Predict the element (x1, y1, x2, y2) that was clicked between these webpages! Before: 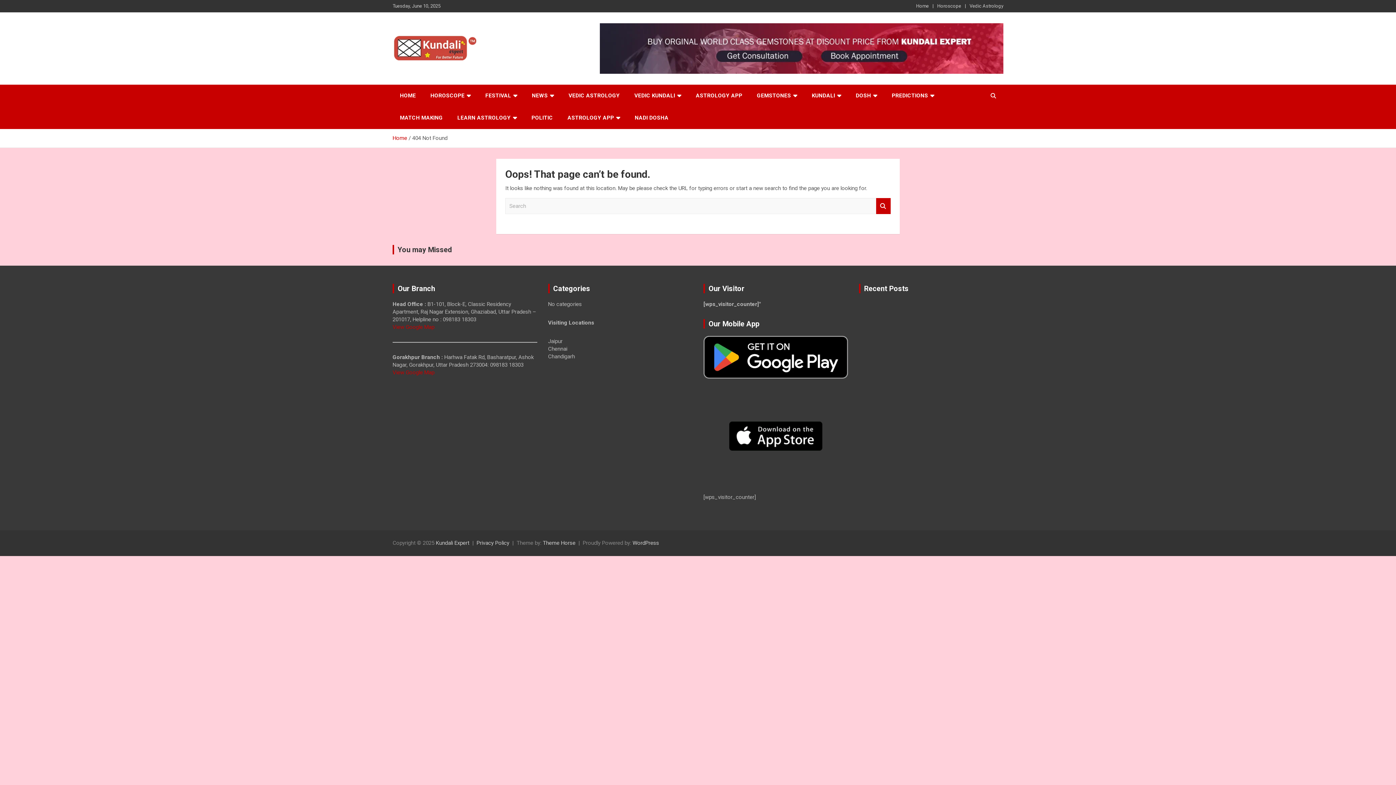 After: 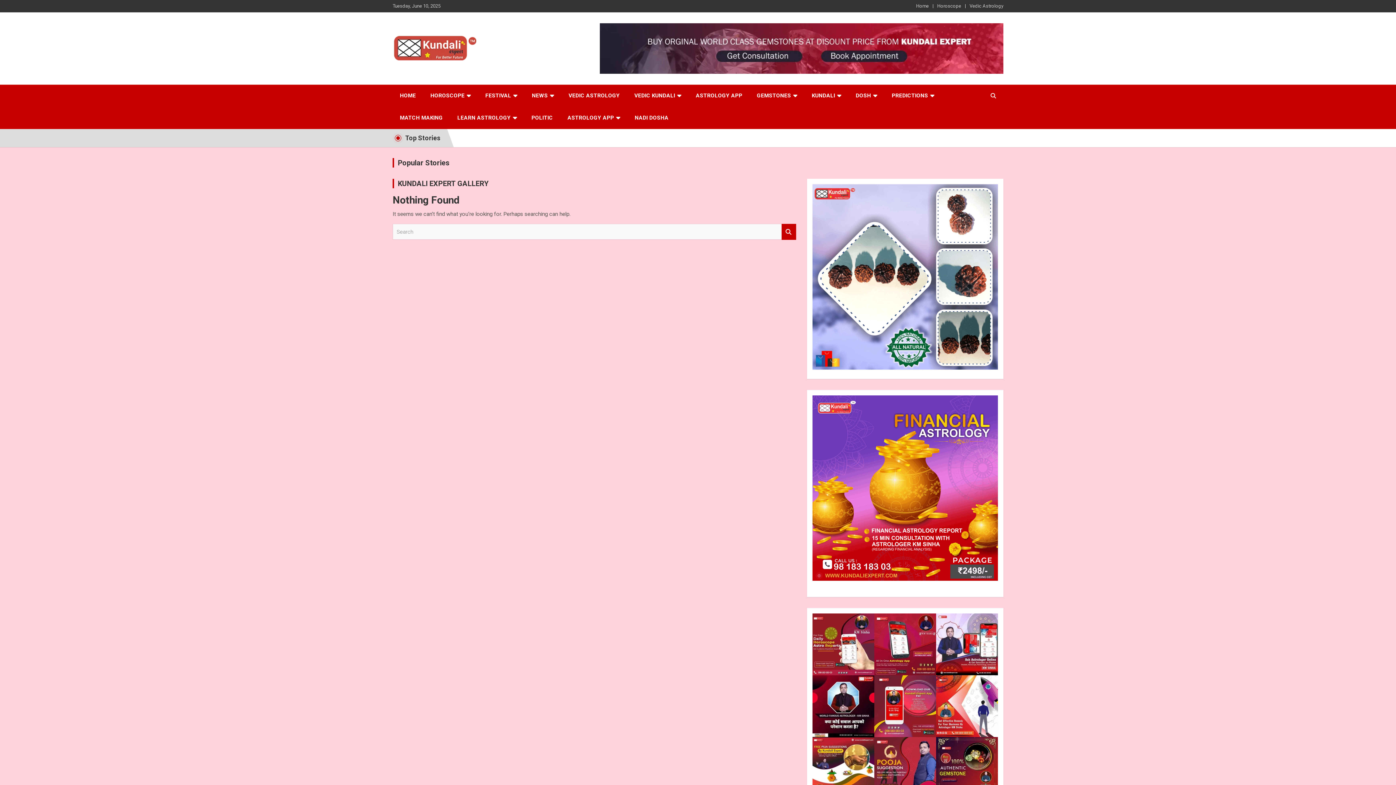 Action: bbox: (397, 245, 452, 254) label: You may Missed